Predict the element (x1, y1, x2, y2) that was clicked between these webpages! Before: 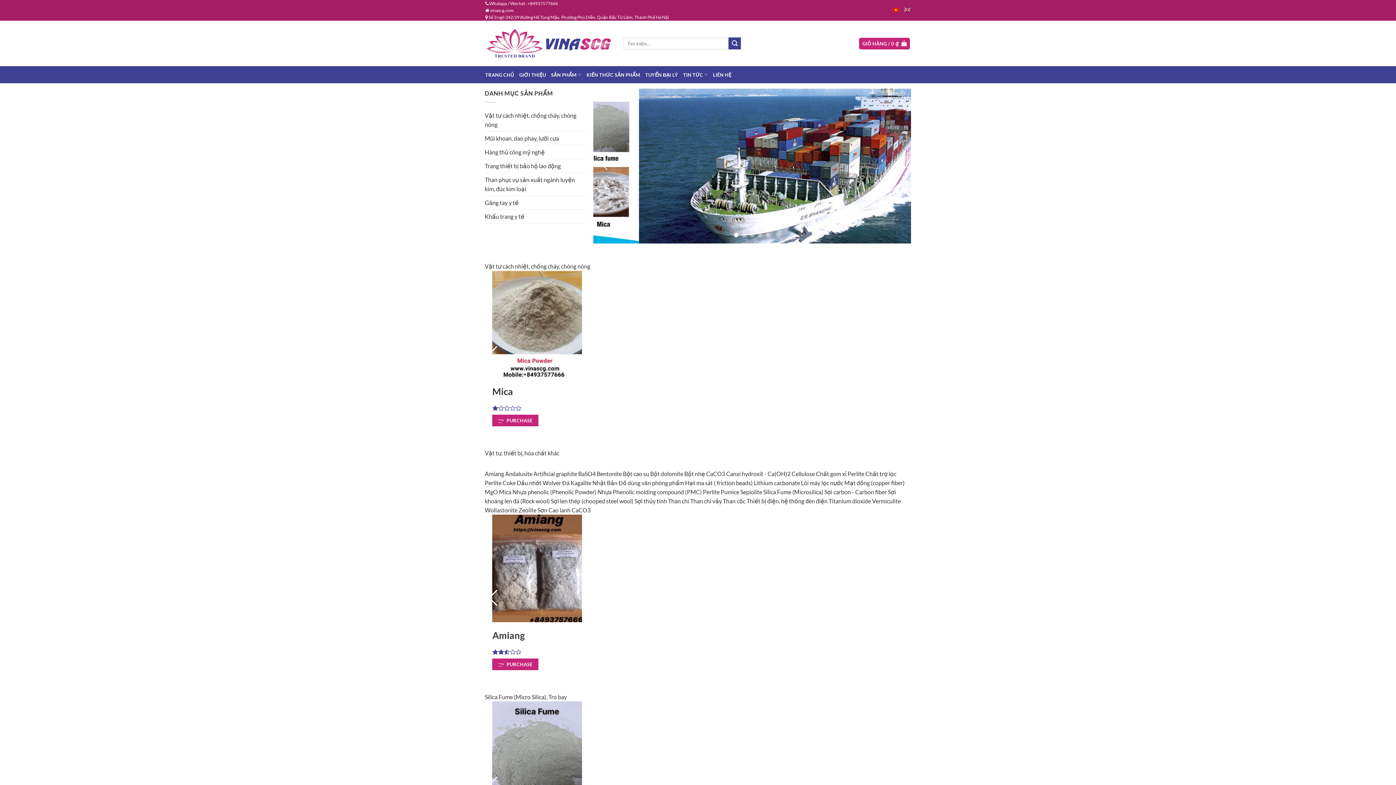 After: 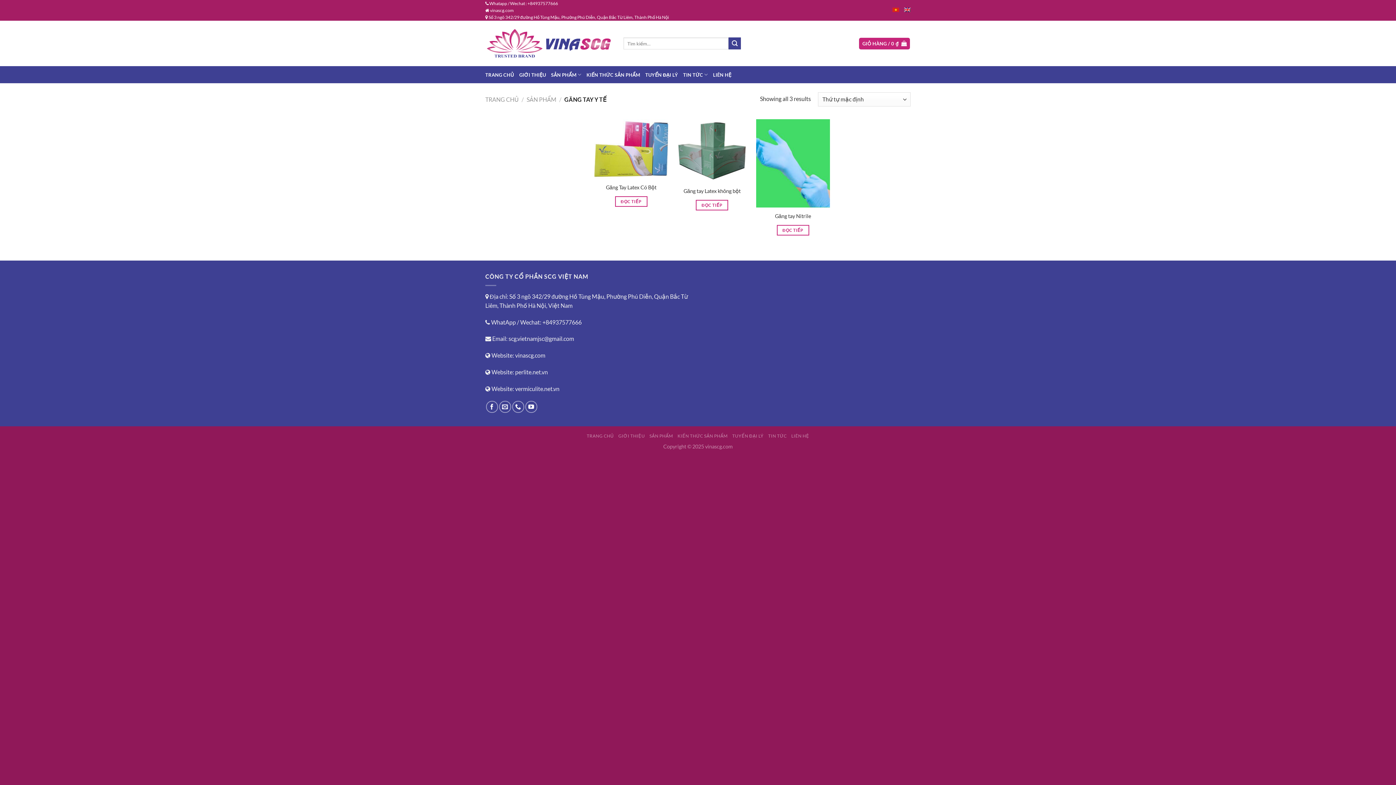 Action: label: Găng tay y tế bbox: (484, 195, 586, 209)